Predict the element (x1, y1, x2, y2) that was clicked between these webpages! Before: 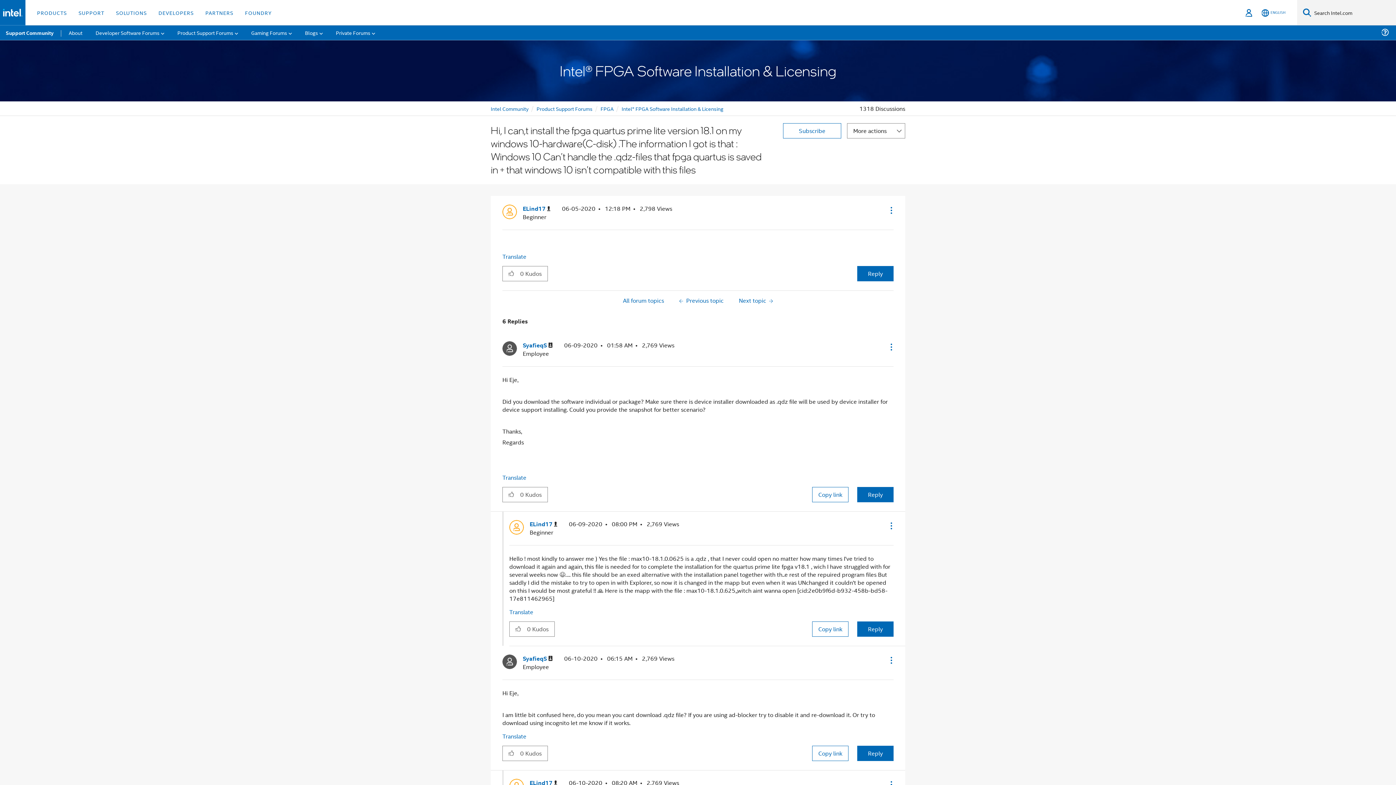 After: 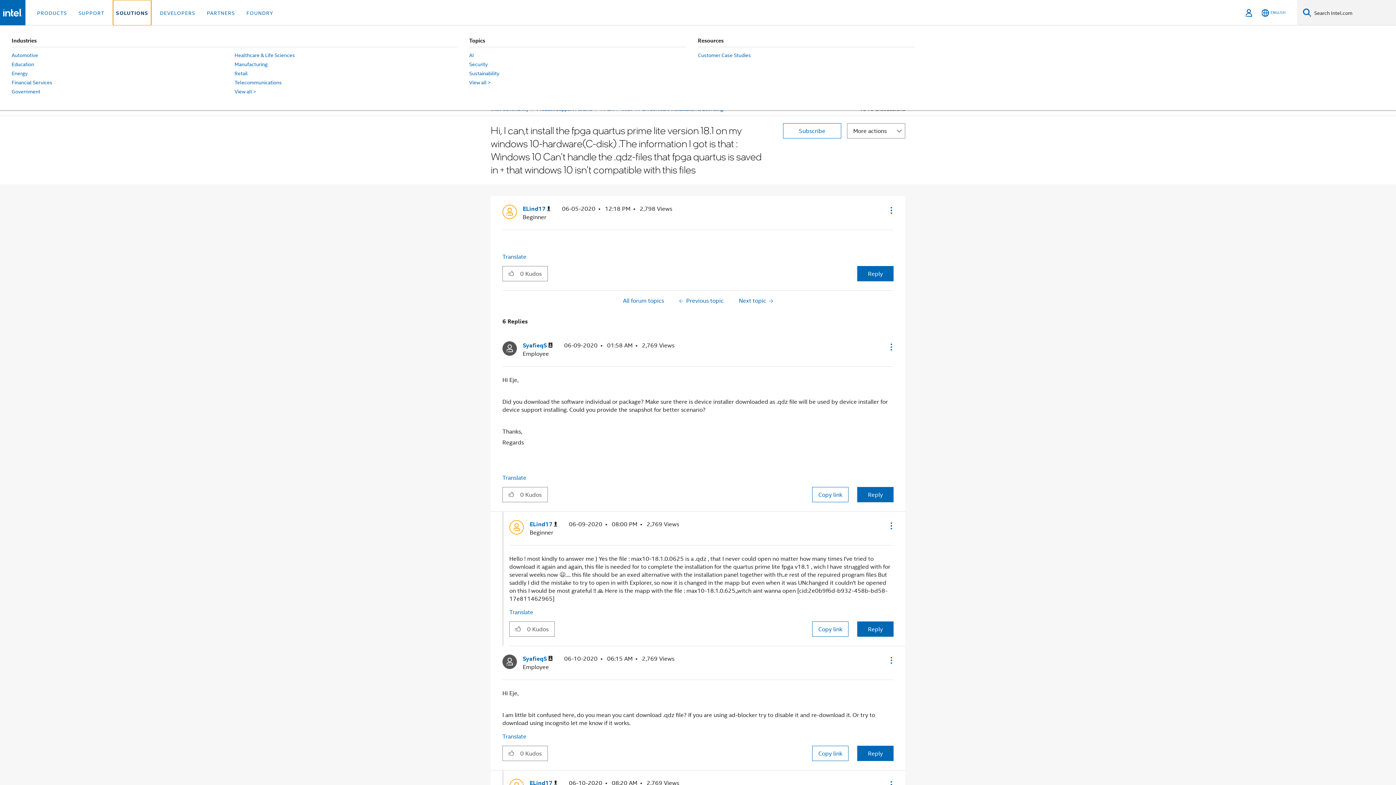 Action: bbox: (113, 0, 149, 25) label: SOLUTIONS